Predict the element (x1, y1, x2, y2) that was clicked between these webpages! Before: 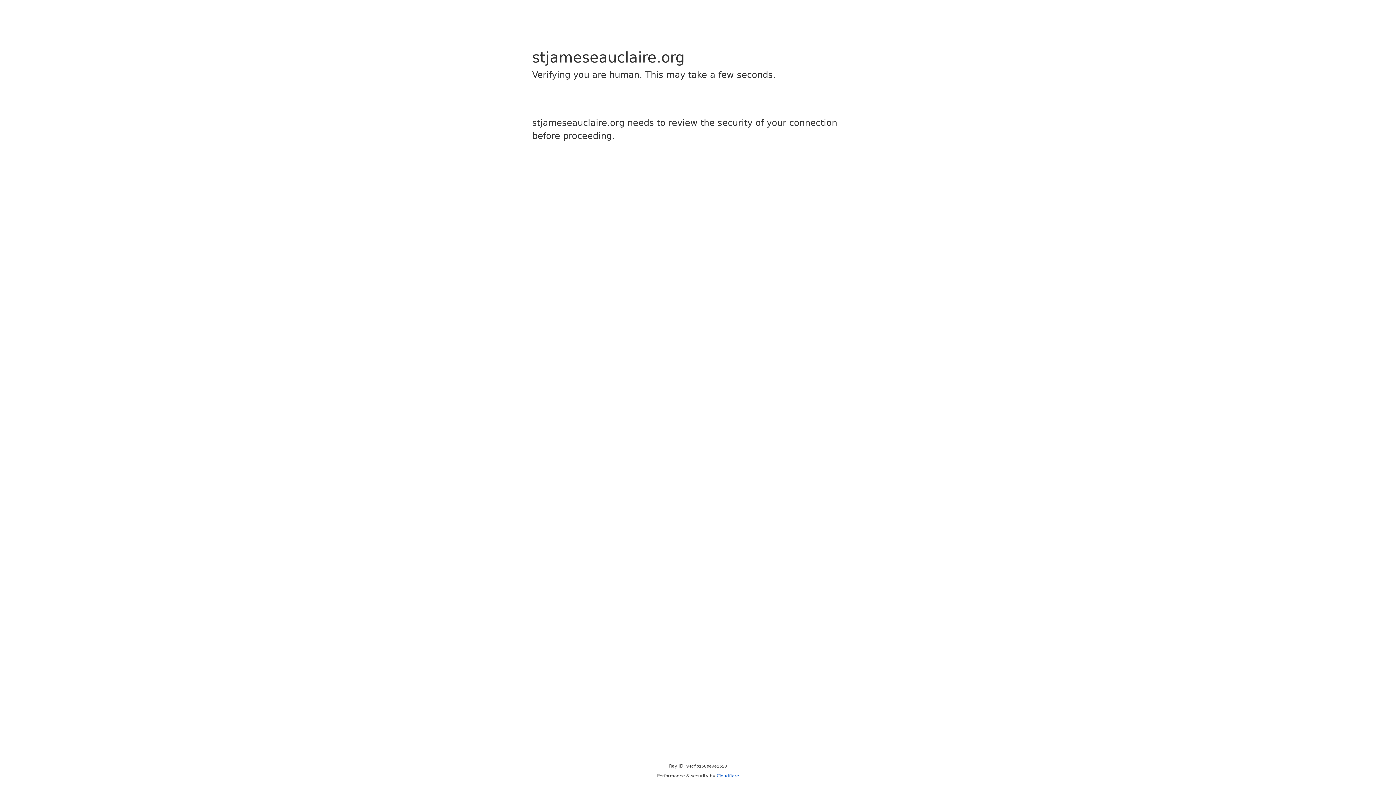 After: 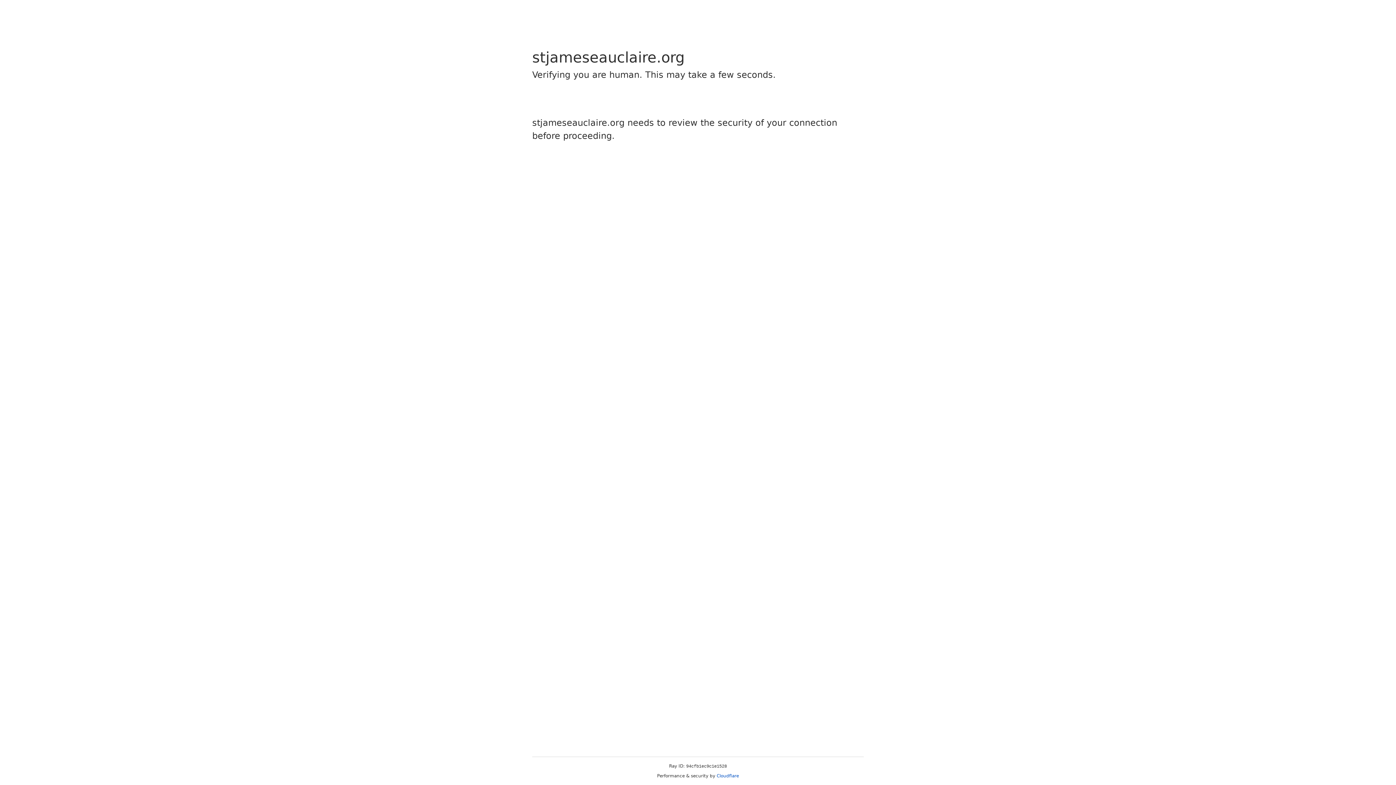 Action: bbox: (716, 773, 739, 778) label: Cloudflare